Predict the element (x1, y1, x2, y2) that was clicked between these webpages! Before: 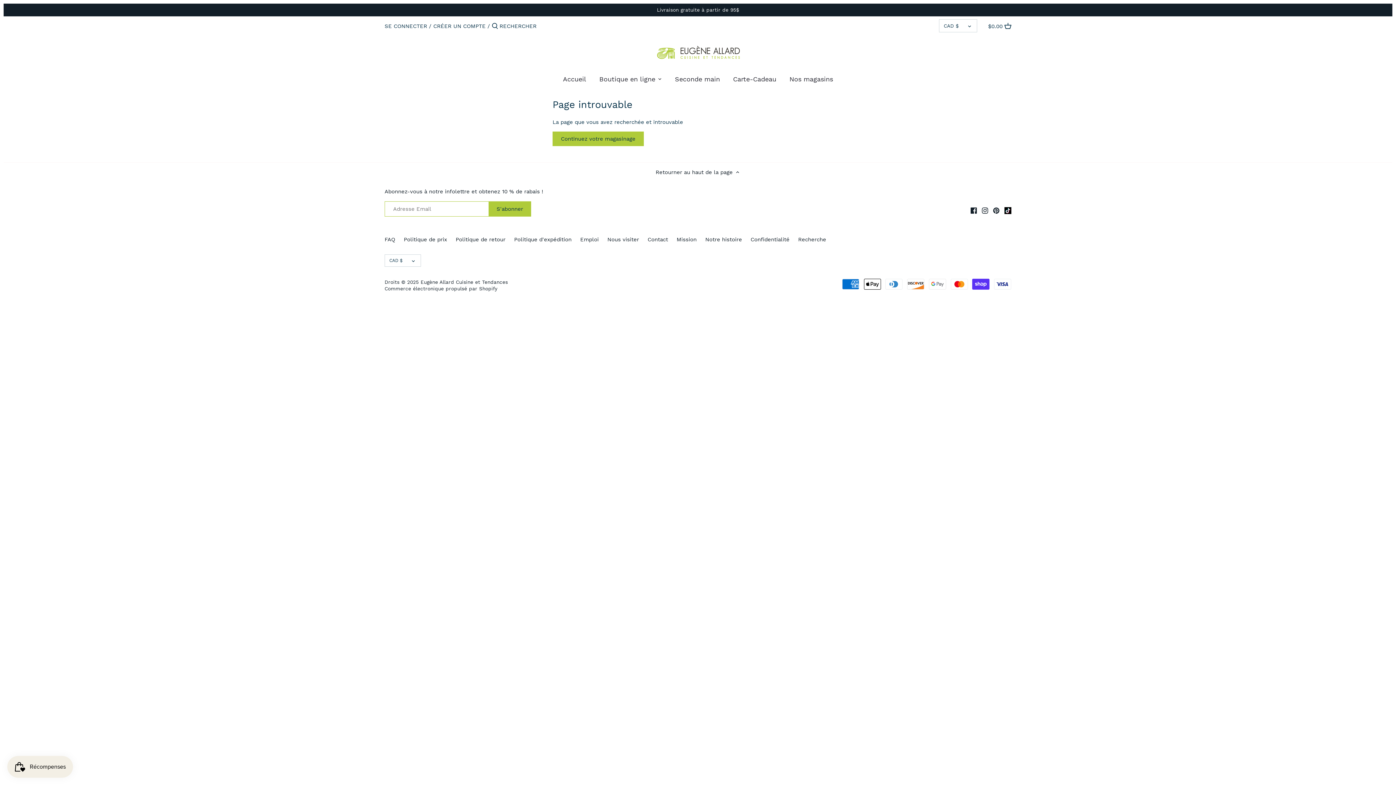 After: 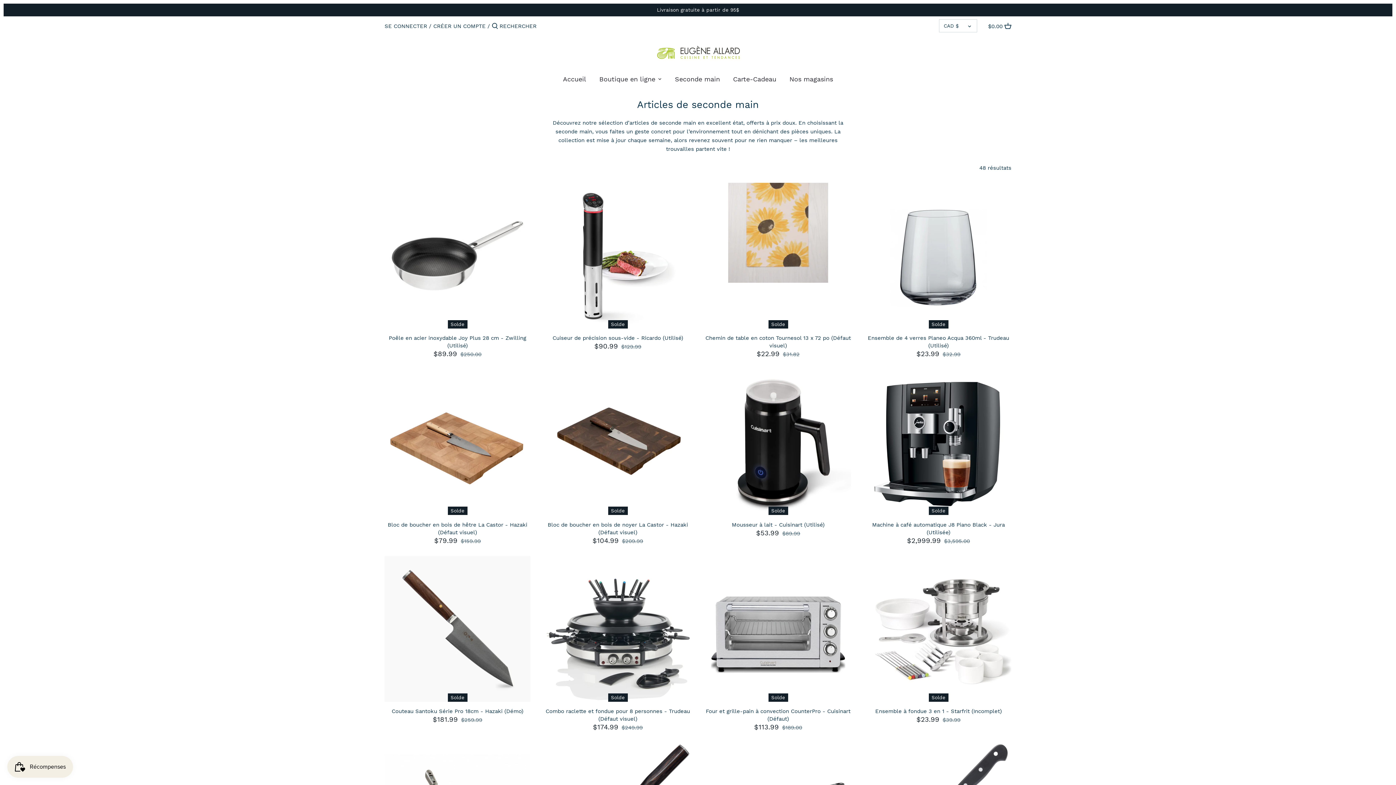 Action: label: Seconde main bbox: (668, 72, 726, 88)